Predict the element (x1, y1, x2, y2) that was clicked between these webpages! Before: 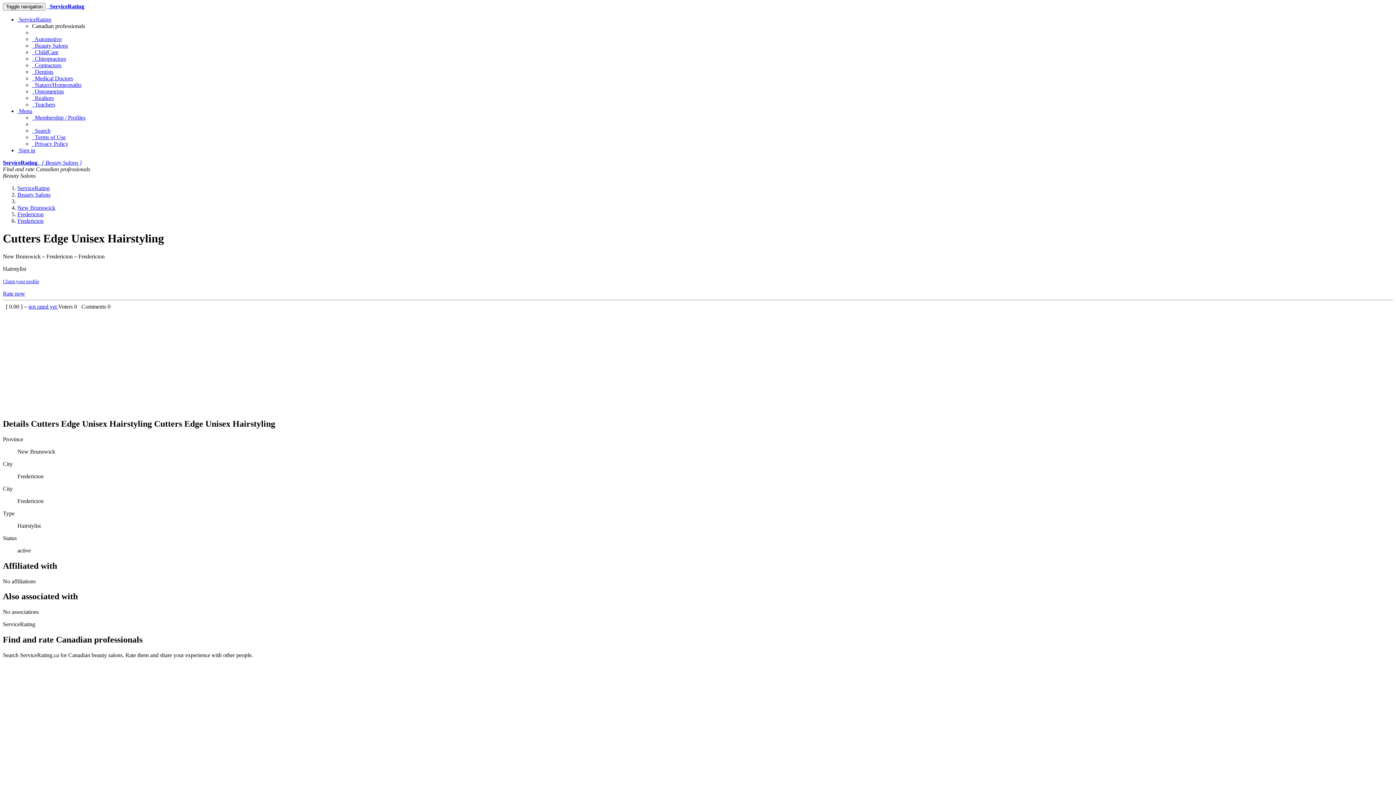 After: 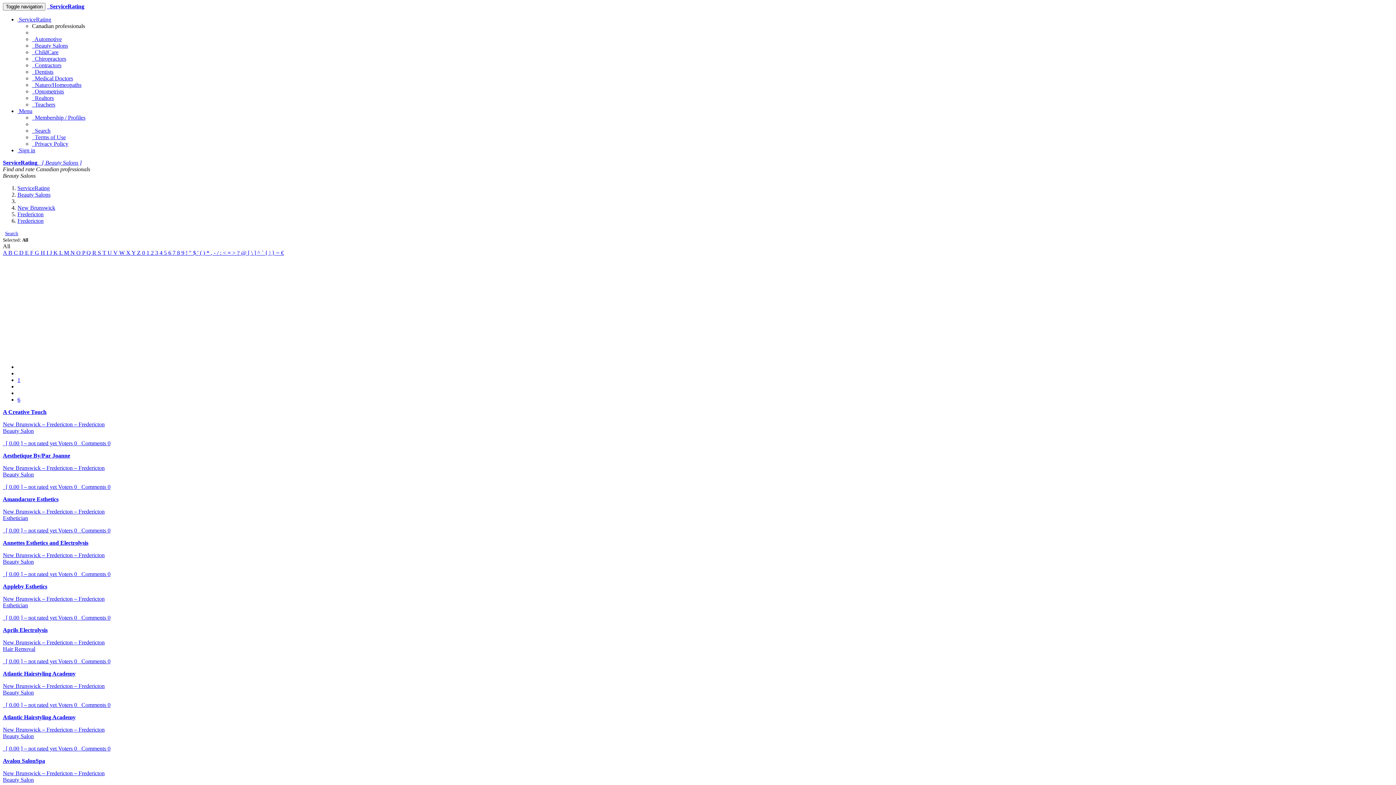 Action: bbox: (17, 217, 43, 224) label: Fredericton